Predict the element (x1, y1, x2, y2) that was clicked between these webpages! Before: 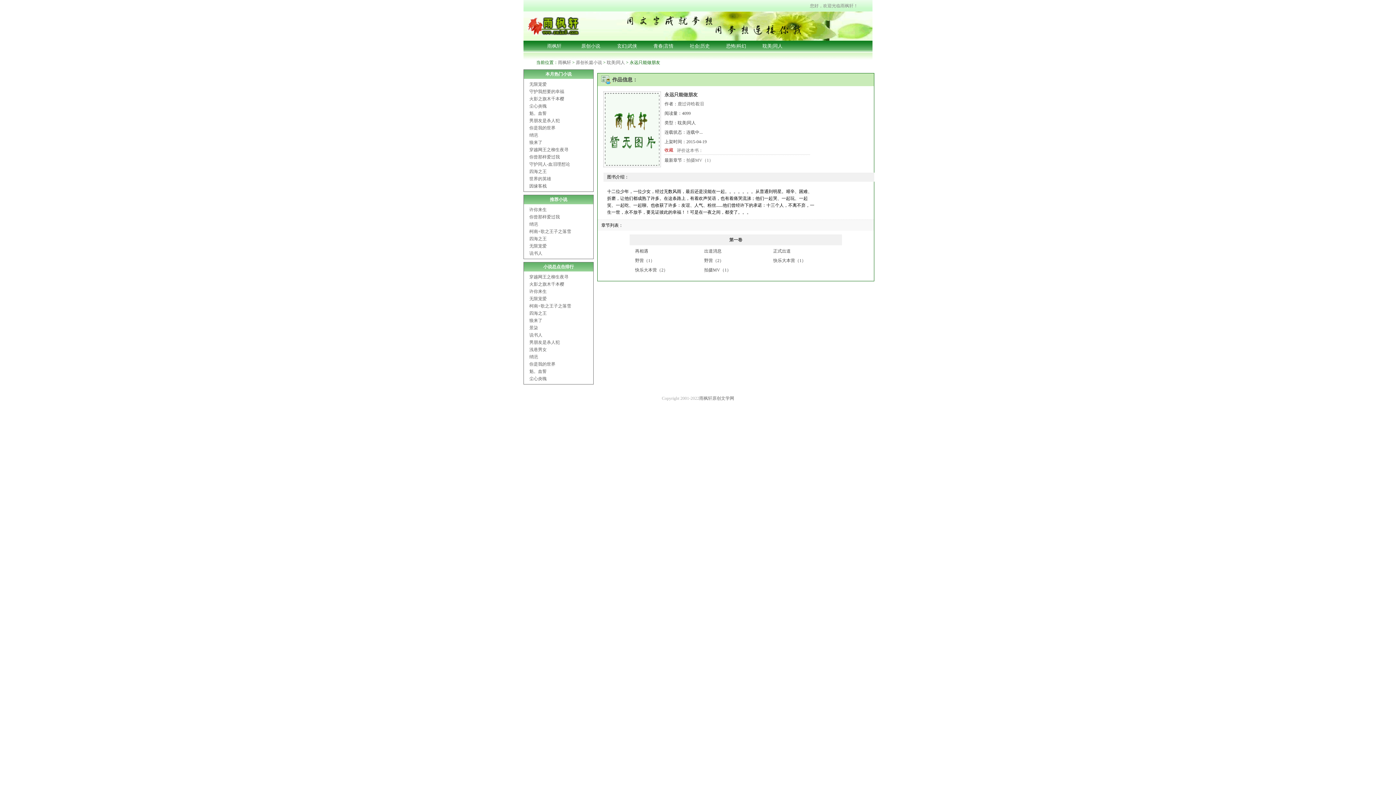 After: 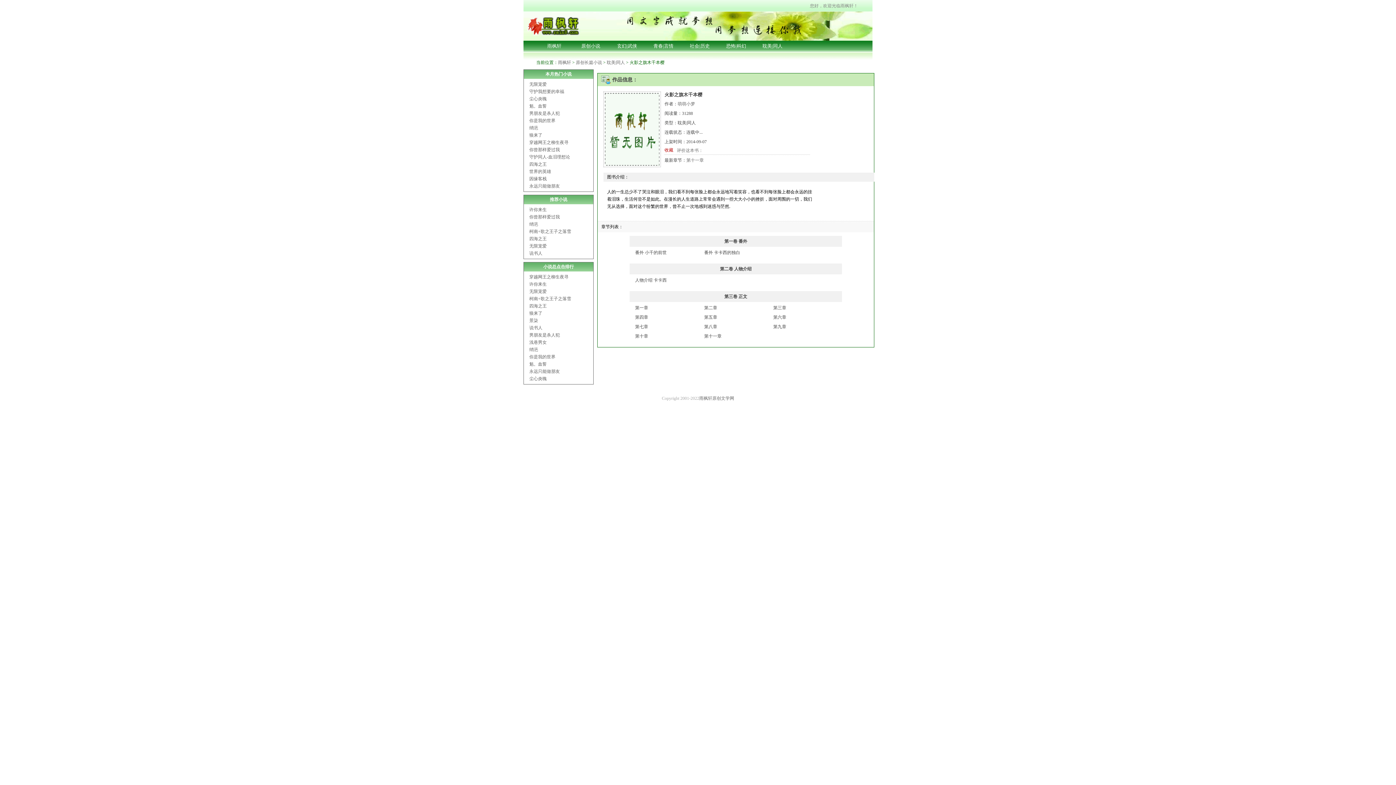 Action: label: 火影之旗木千本樱 bbox: (529, 96, 564, 101)